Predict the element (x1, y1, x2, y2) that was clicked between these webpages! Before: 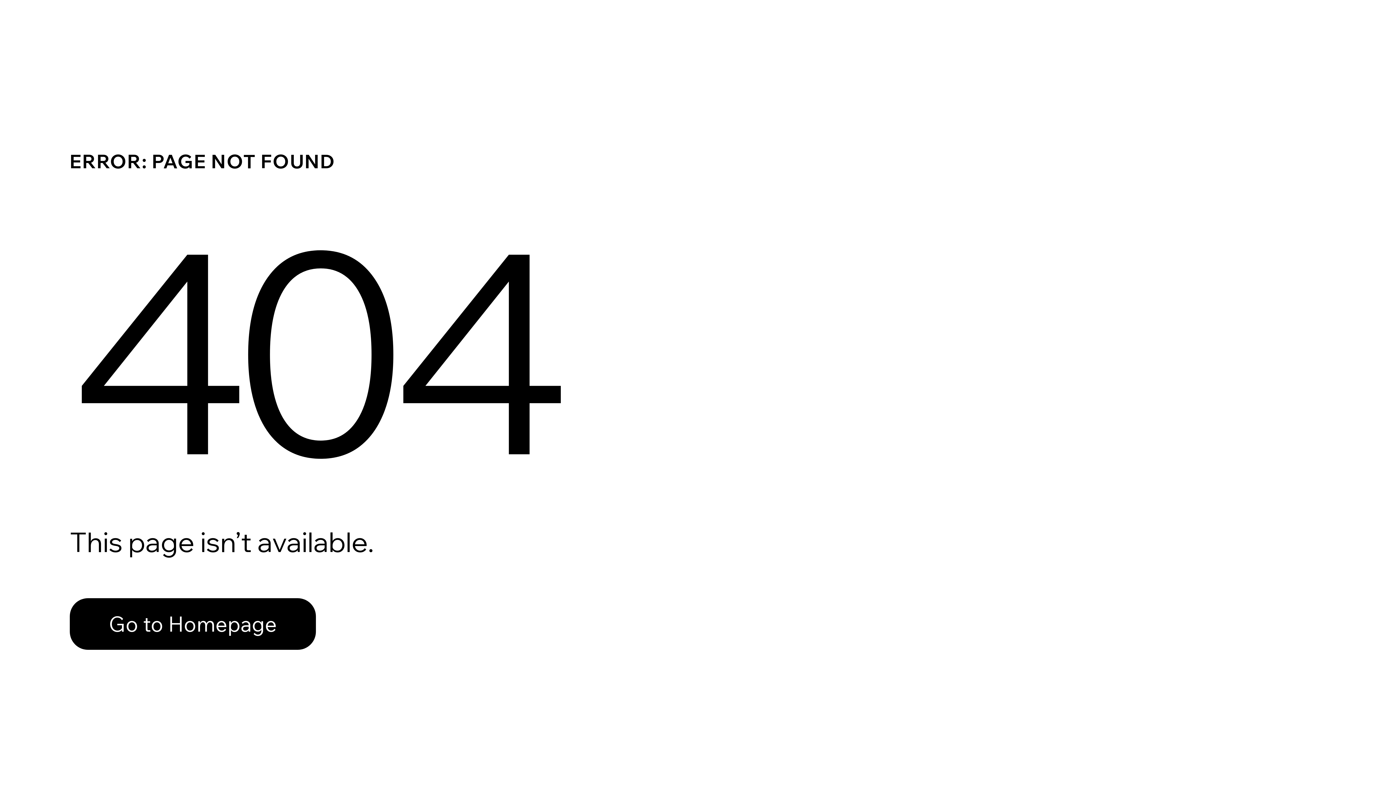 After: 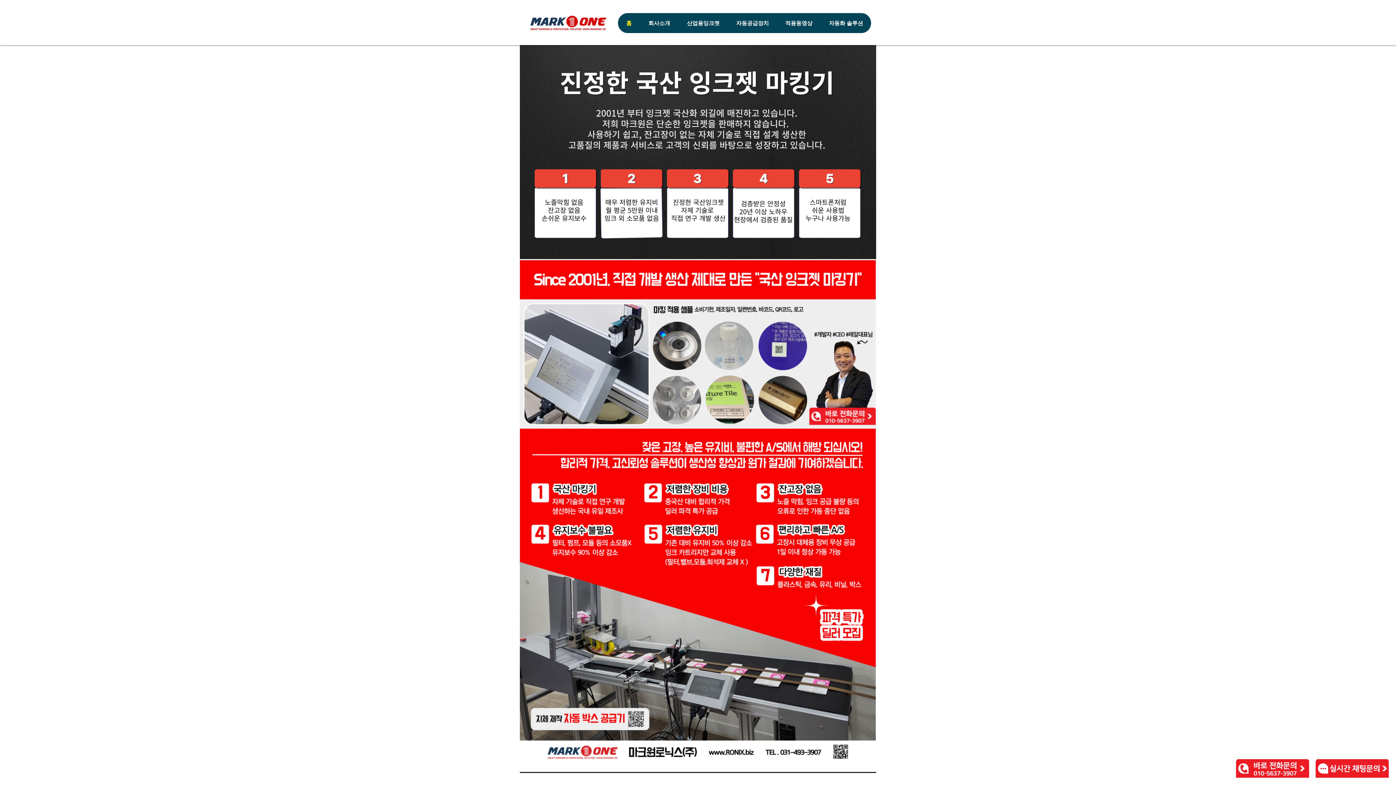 Action: bbox: (69, 598, 316, 650) label: Go to Homepage